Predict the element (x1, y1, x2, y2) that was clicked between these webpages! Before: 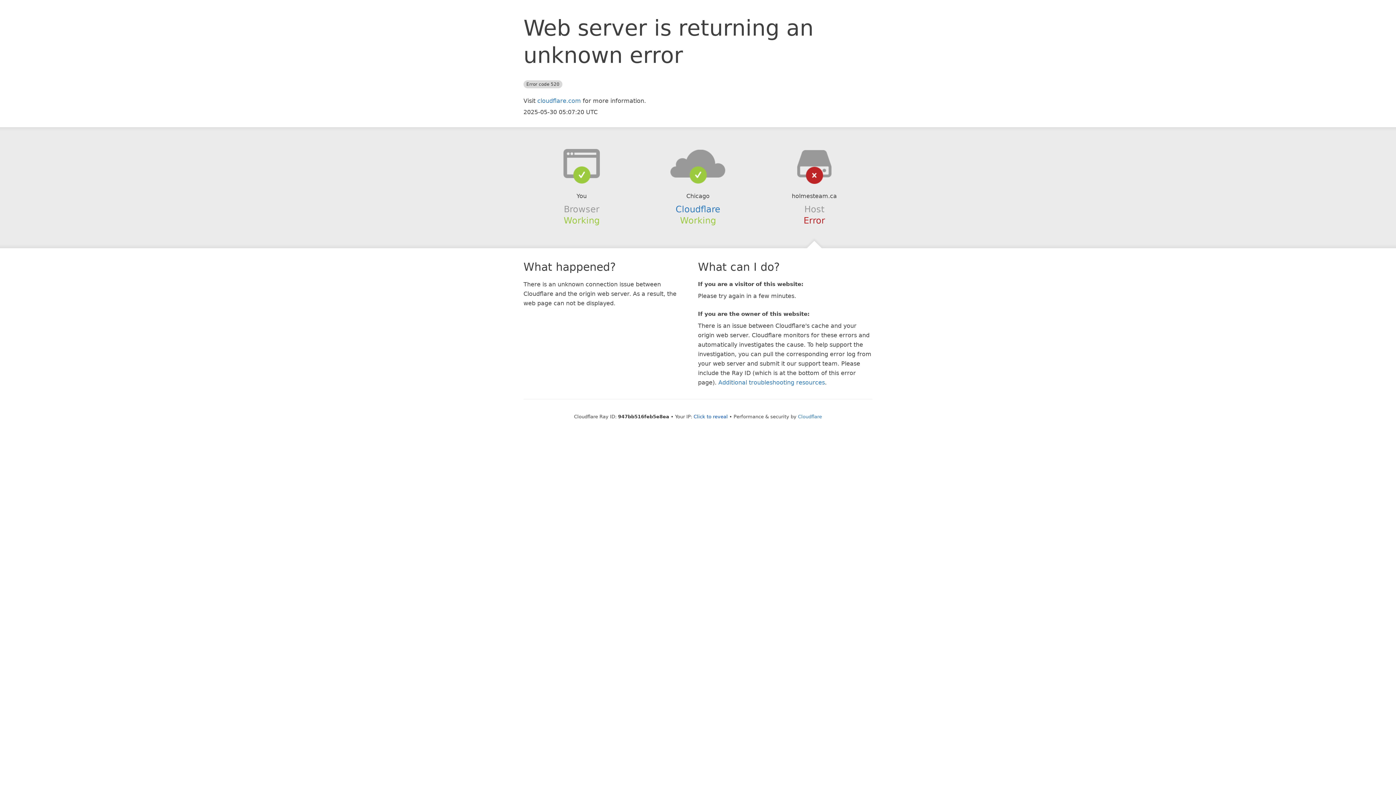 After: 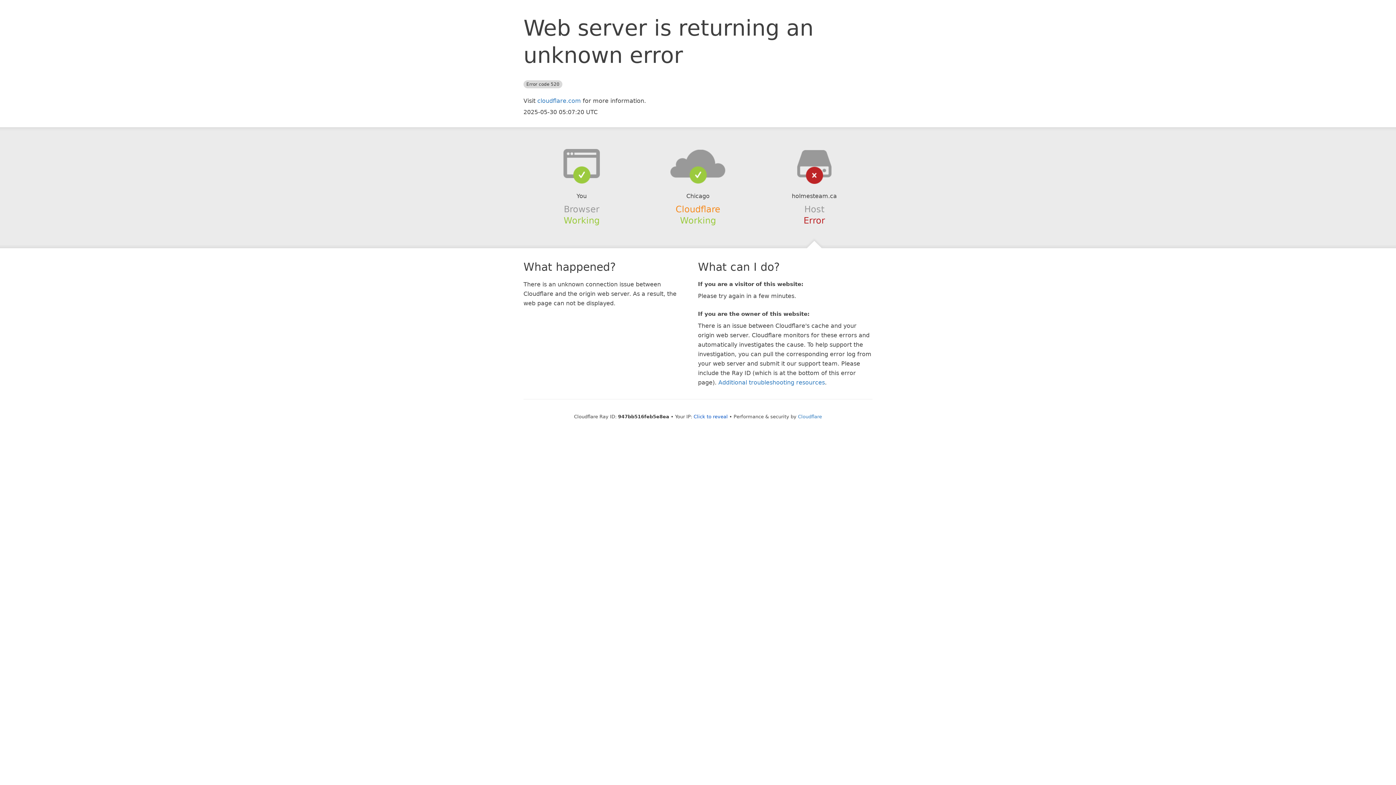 Action: label: Cloudflare bbox: (675, 204, 720, 214)